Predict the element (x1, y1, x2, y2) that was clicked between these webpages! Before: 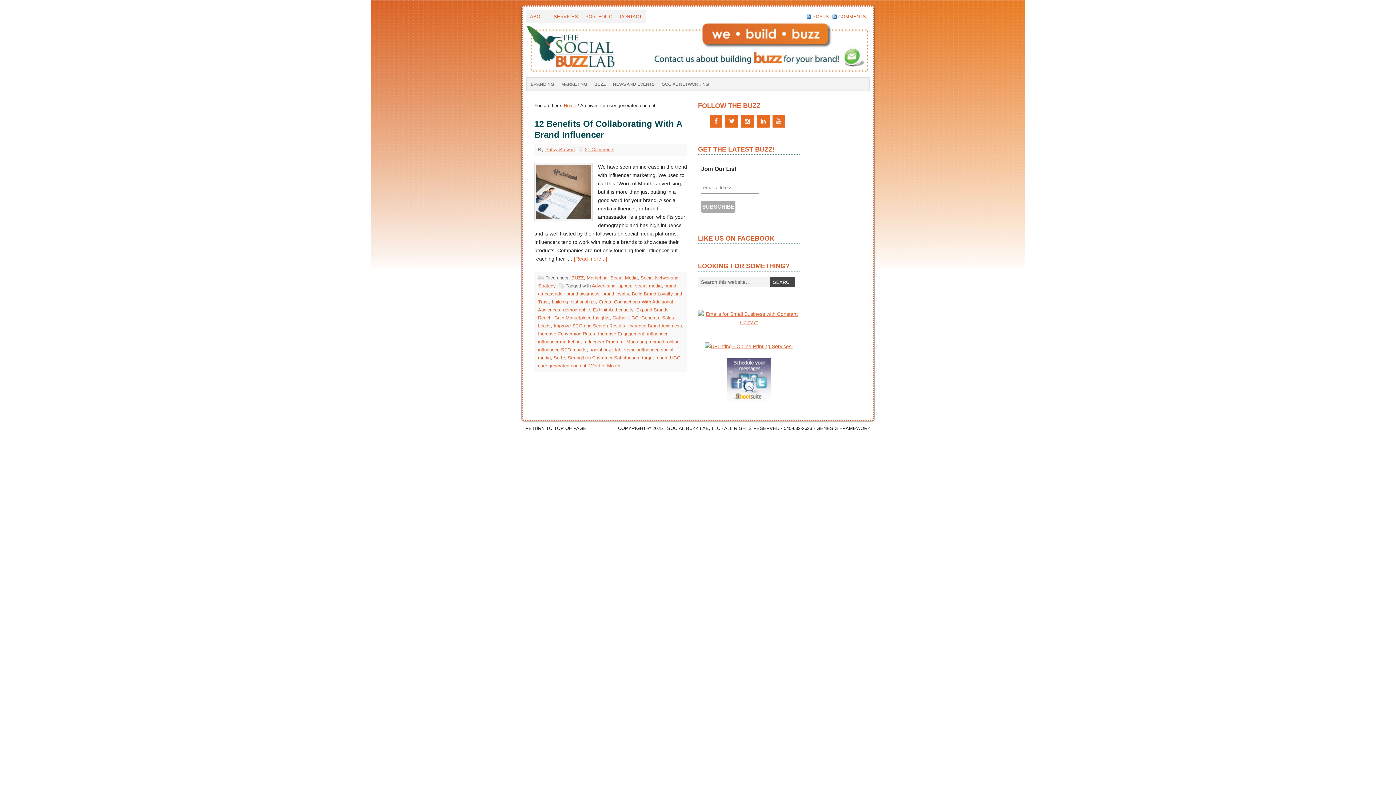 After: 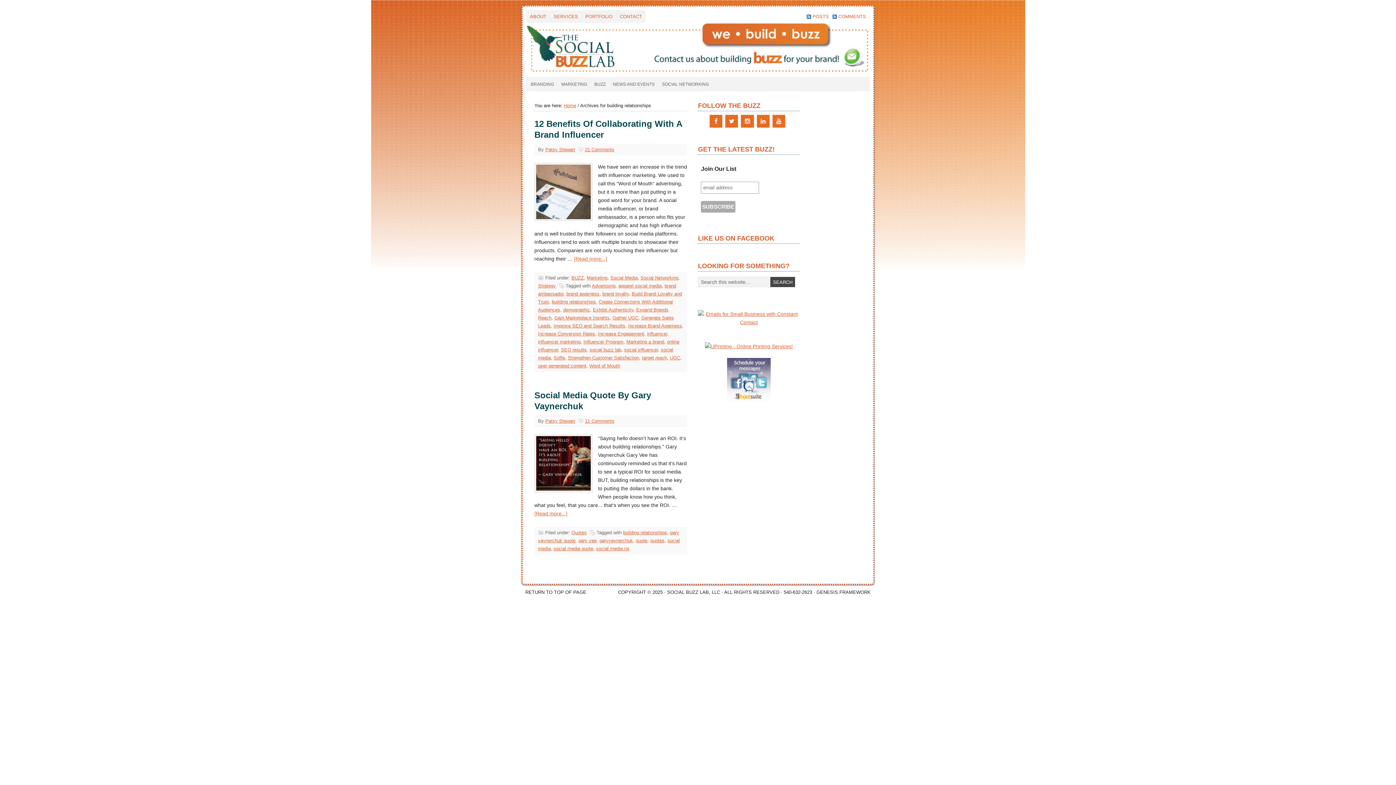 Action: bbox: (552, 299, 596, 304) label: building relationships